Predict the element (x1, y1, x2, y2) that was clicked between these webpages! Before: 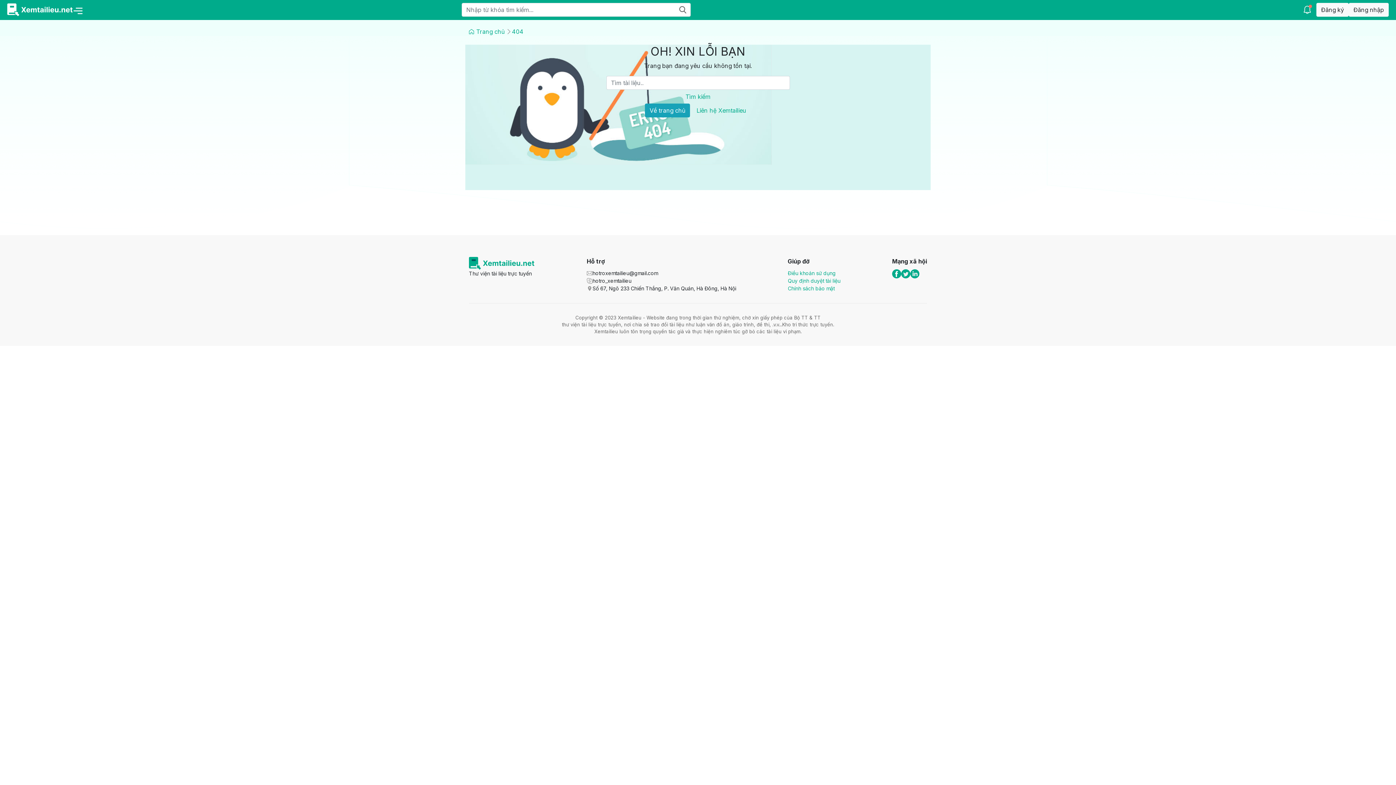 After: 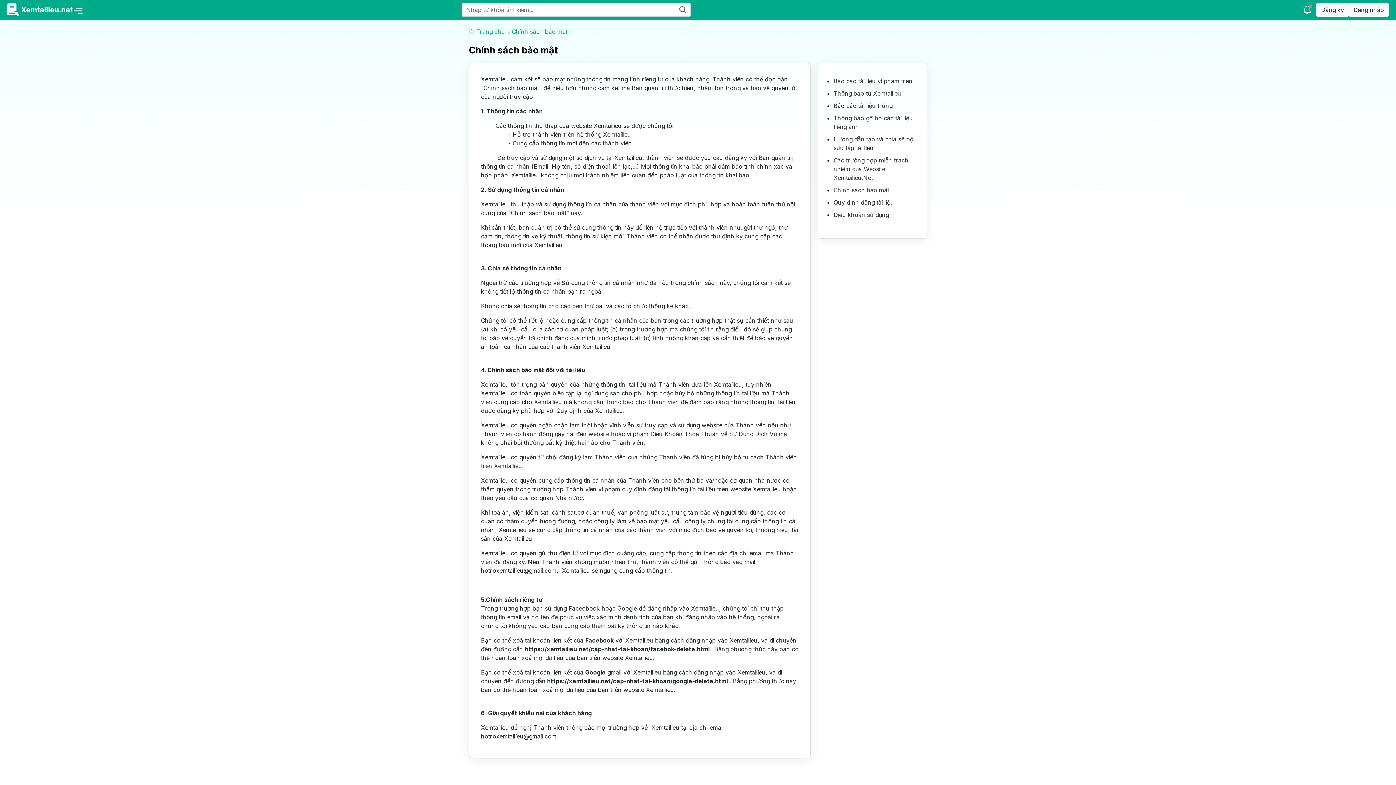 Action: bbox: (788, 284, 840, 292) label: Chính sách bảo mật